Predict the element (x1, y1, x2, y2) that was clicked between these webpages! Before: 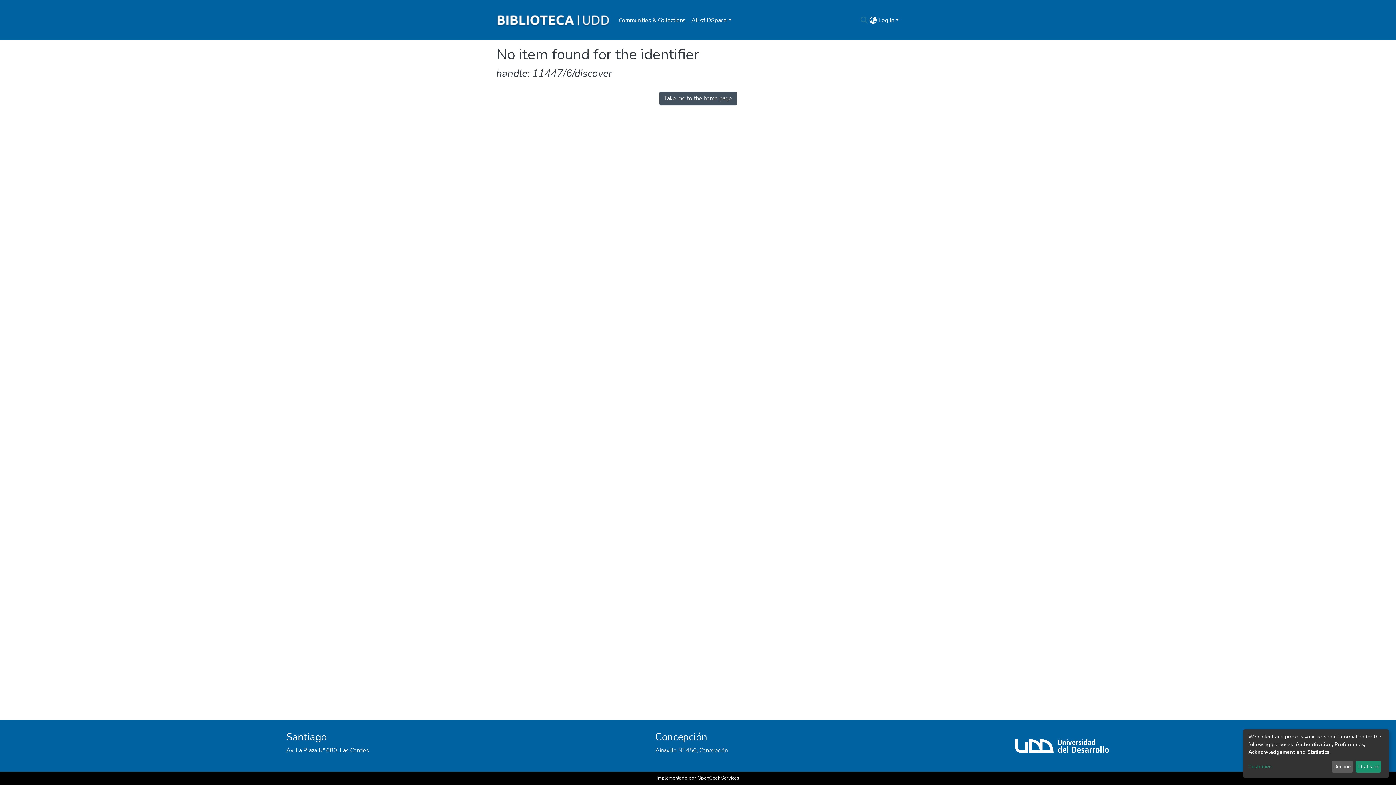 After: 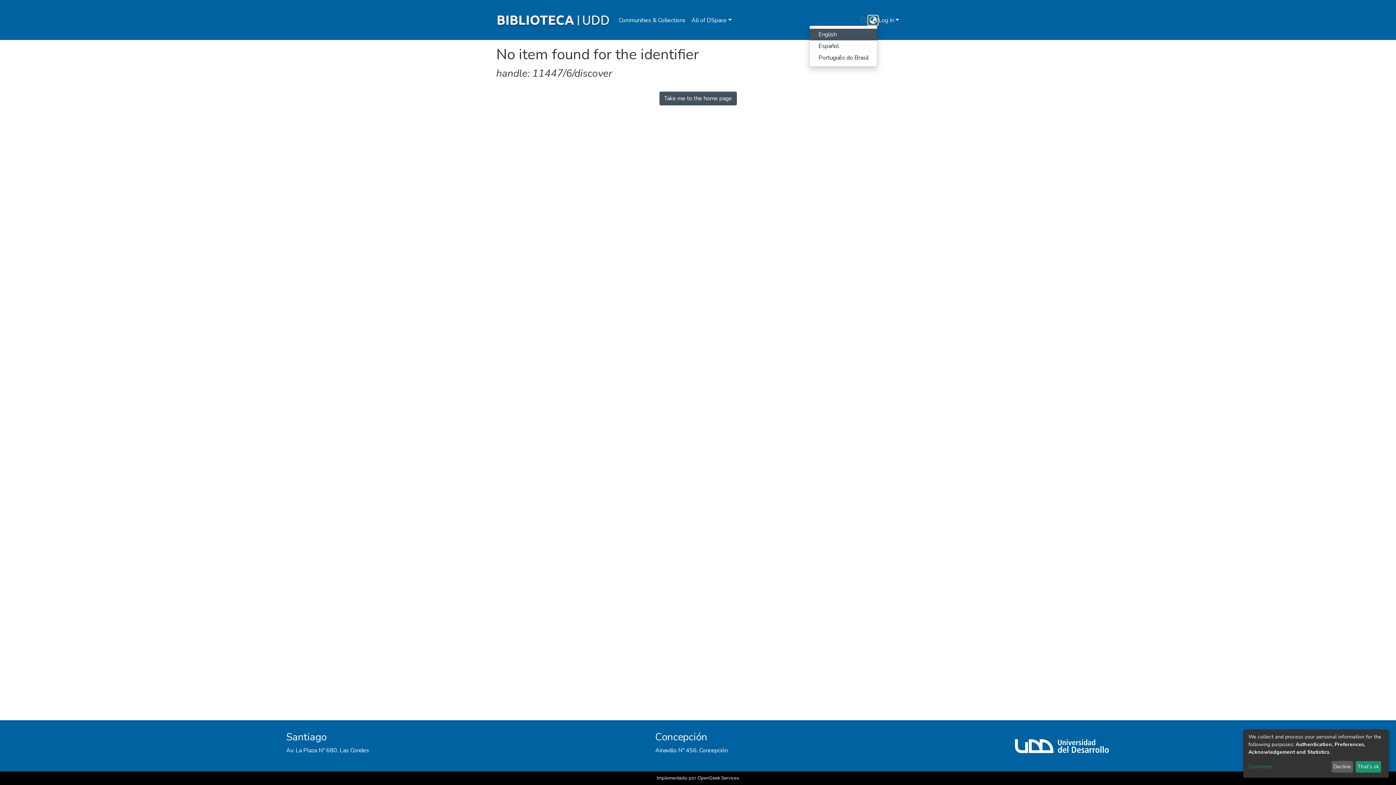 Action: label: Language switch bbox: (868, 16, 877, 24)